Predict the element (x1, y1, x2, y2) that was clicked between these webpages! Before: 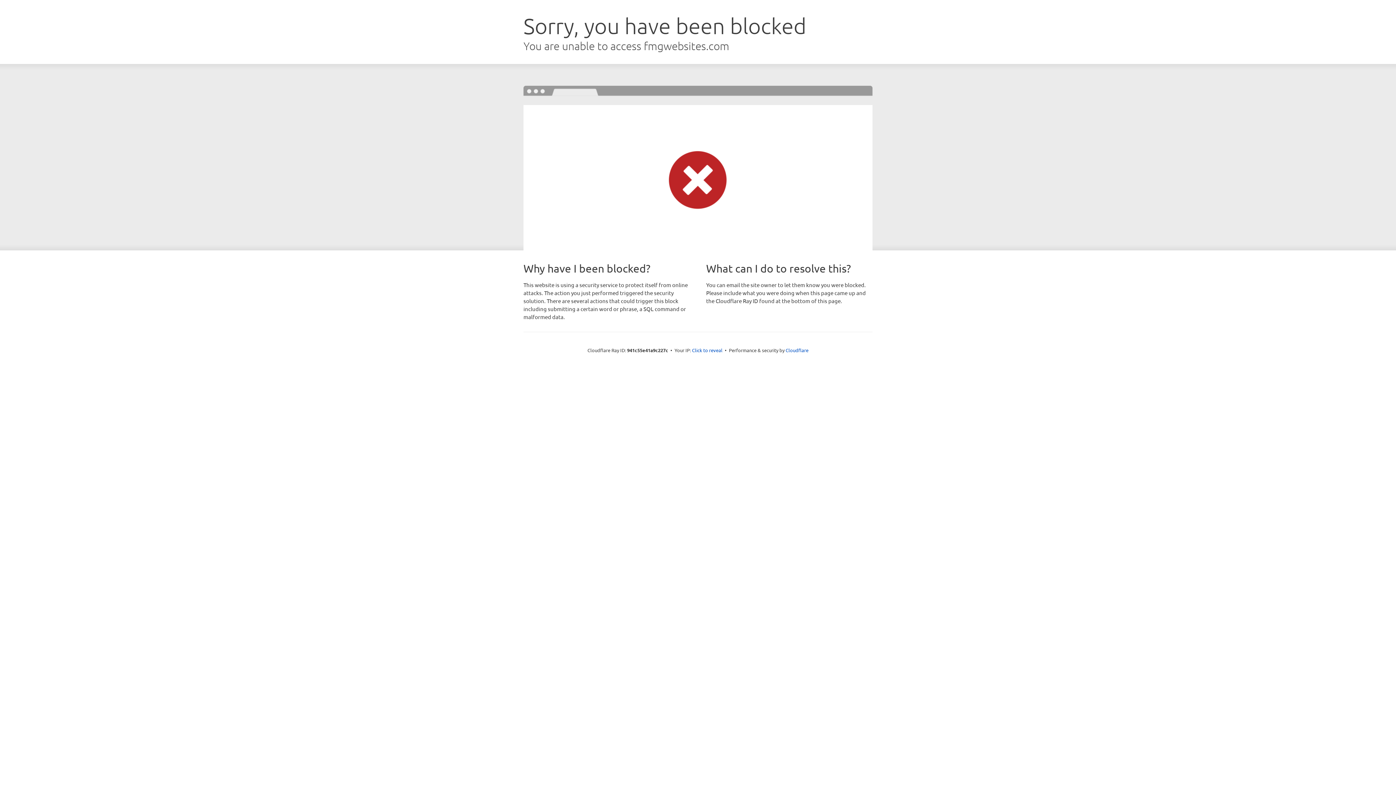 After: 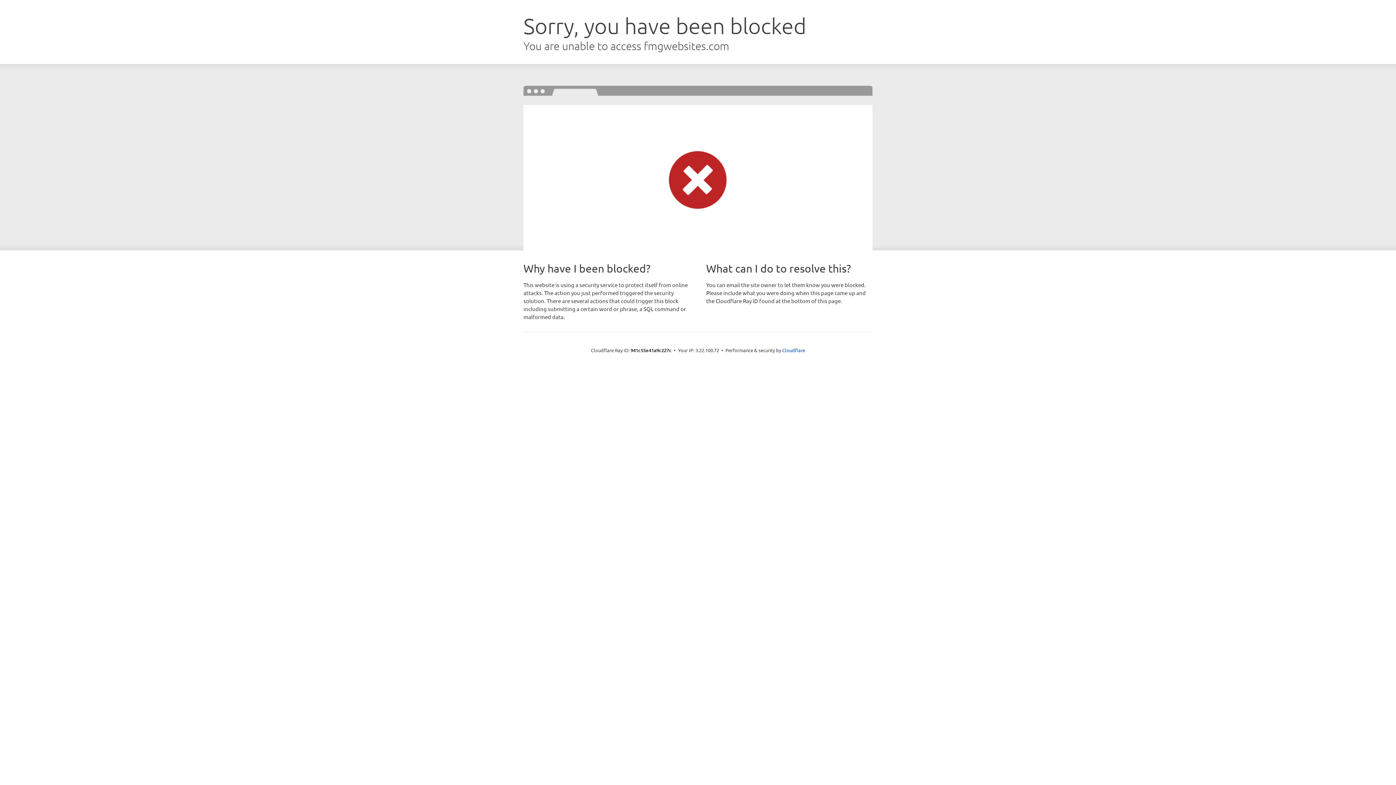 Action: label: Click to reveal bbox: (692, 346, 722, 353)